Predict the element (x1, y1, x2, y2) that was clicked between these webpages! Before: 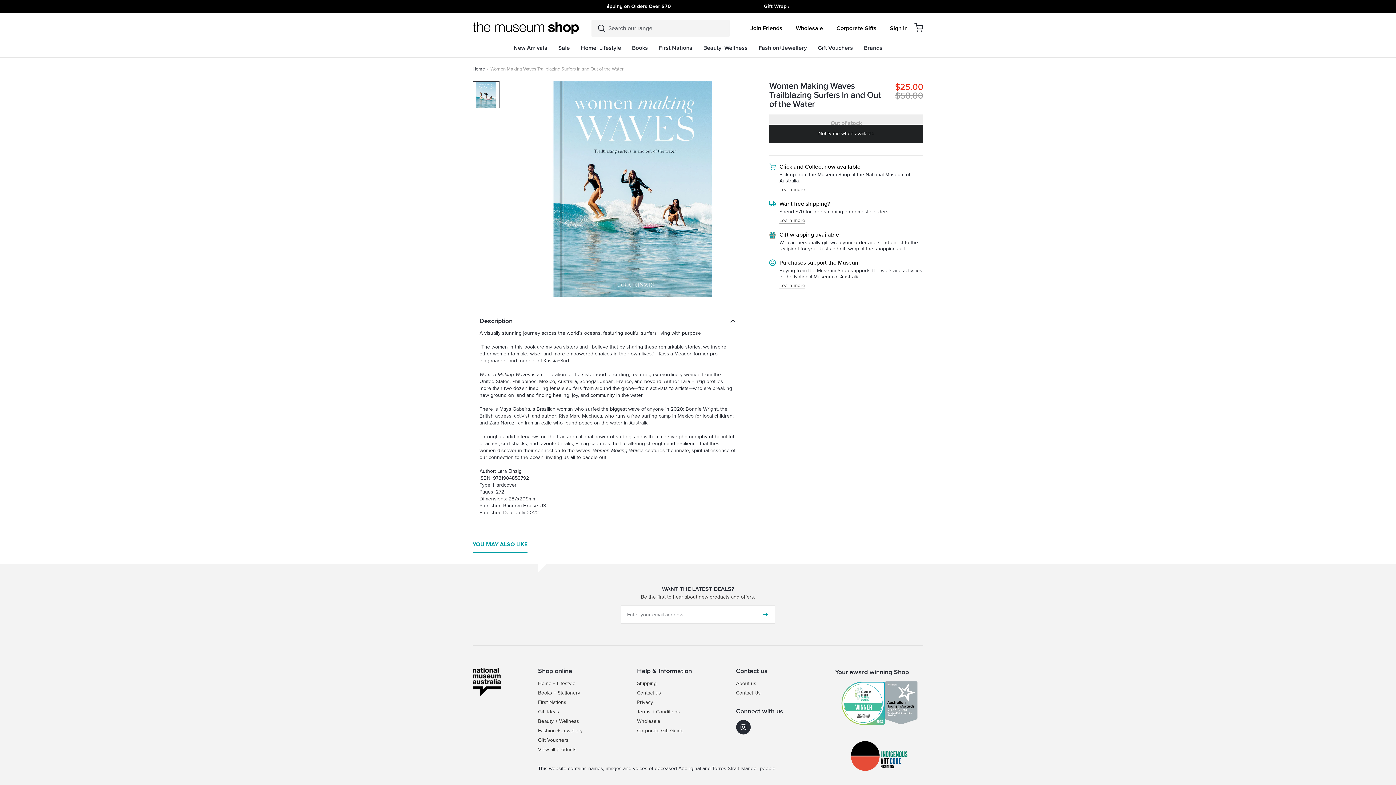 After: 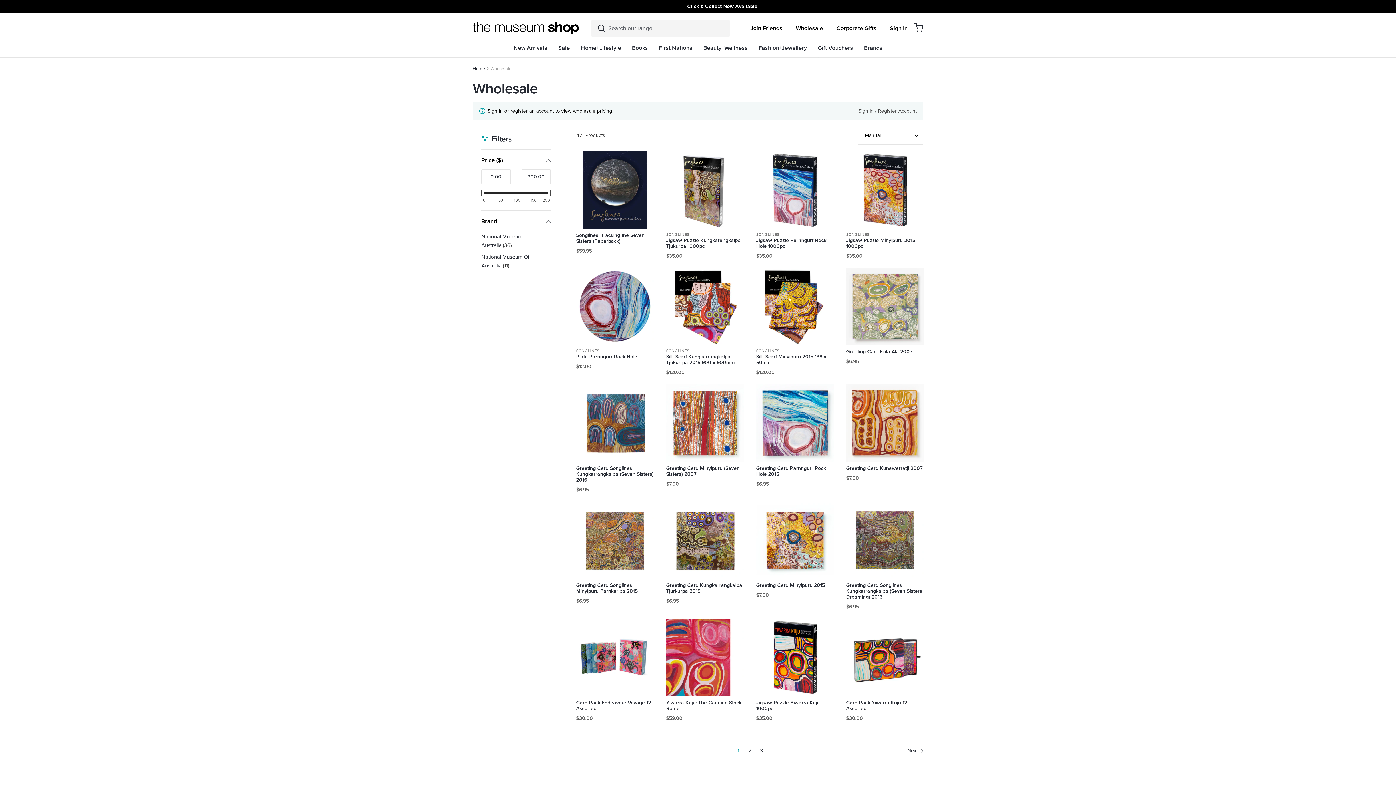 Action: bbox: (796, 25, 823, 31) label: Wholesale